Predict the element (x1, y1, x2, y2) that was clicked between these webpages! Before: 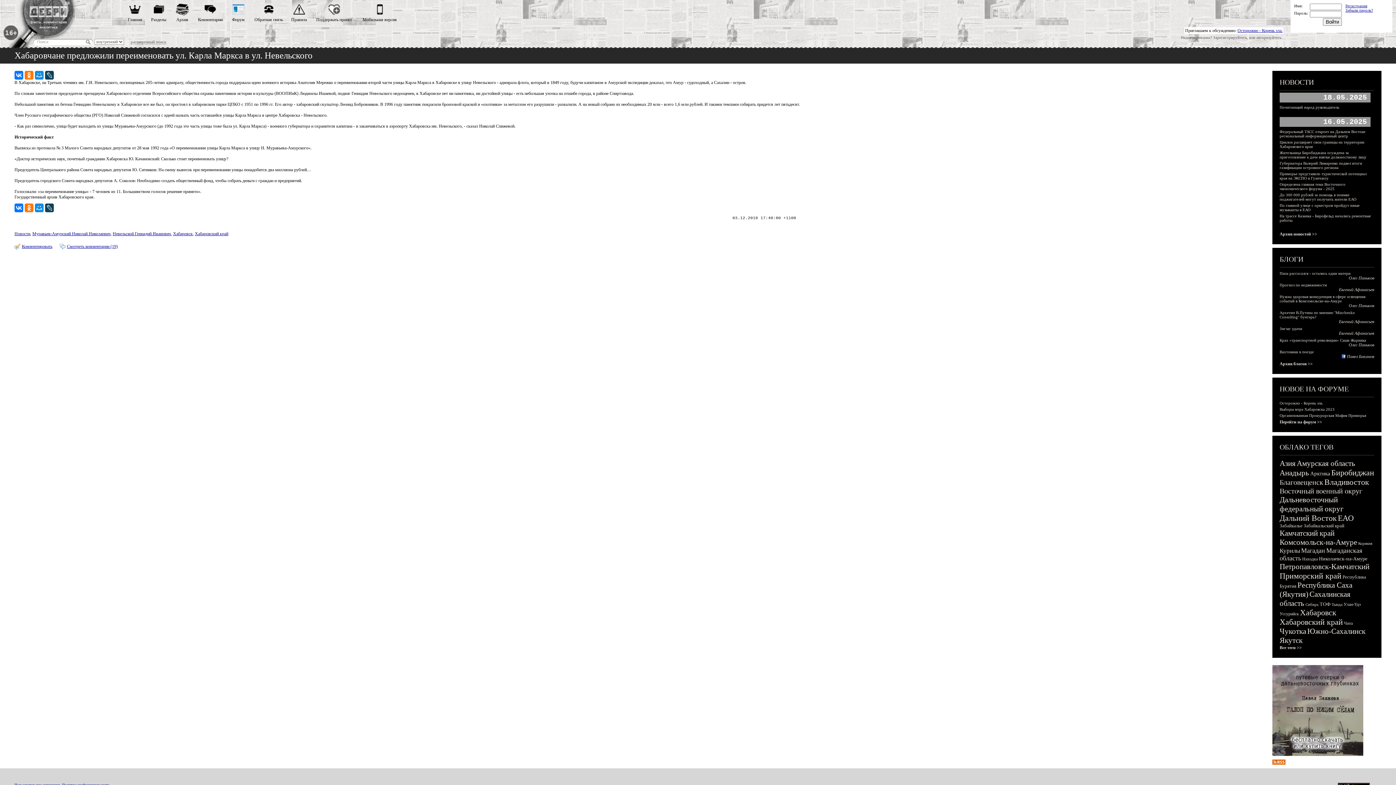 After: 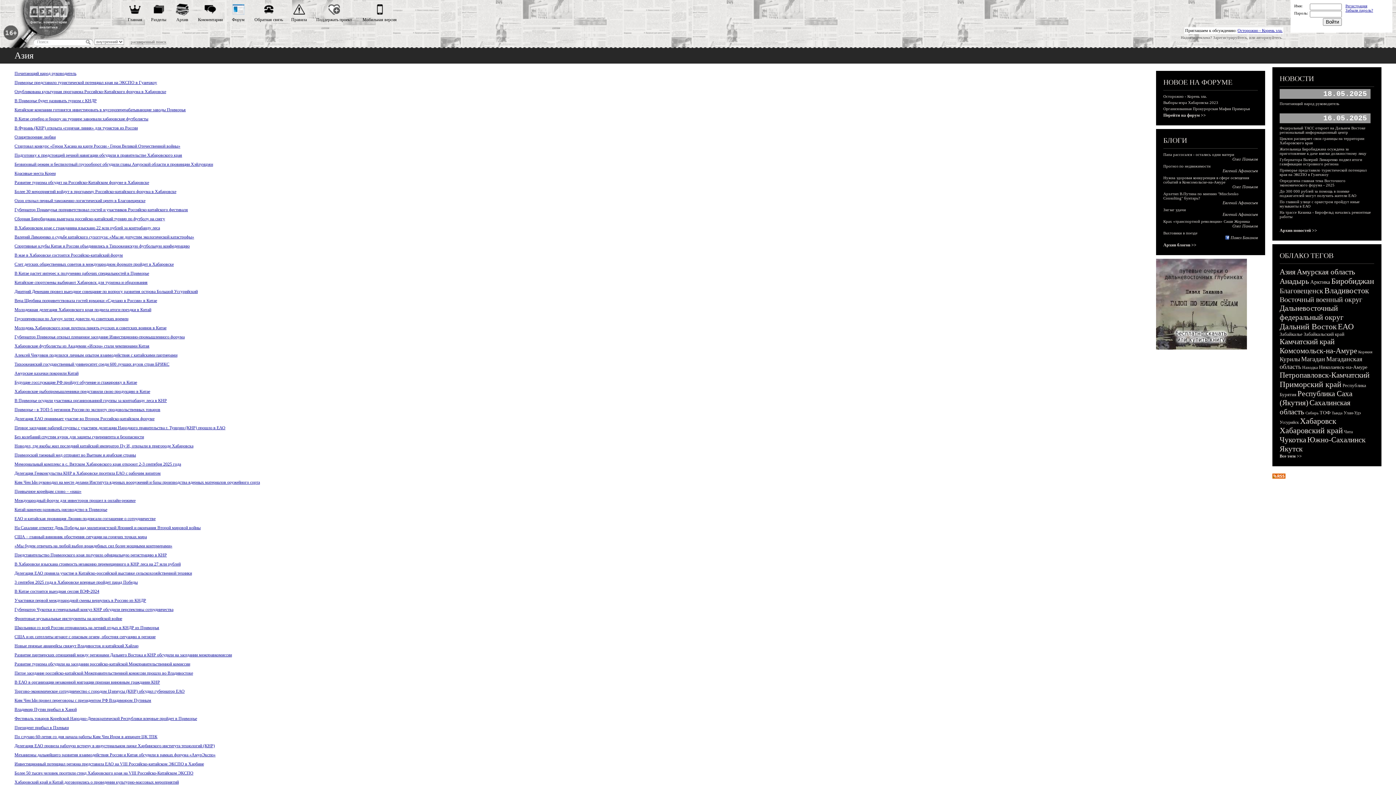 Action: label: Азия bbox: (1280, 459, 1296, 468)